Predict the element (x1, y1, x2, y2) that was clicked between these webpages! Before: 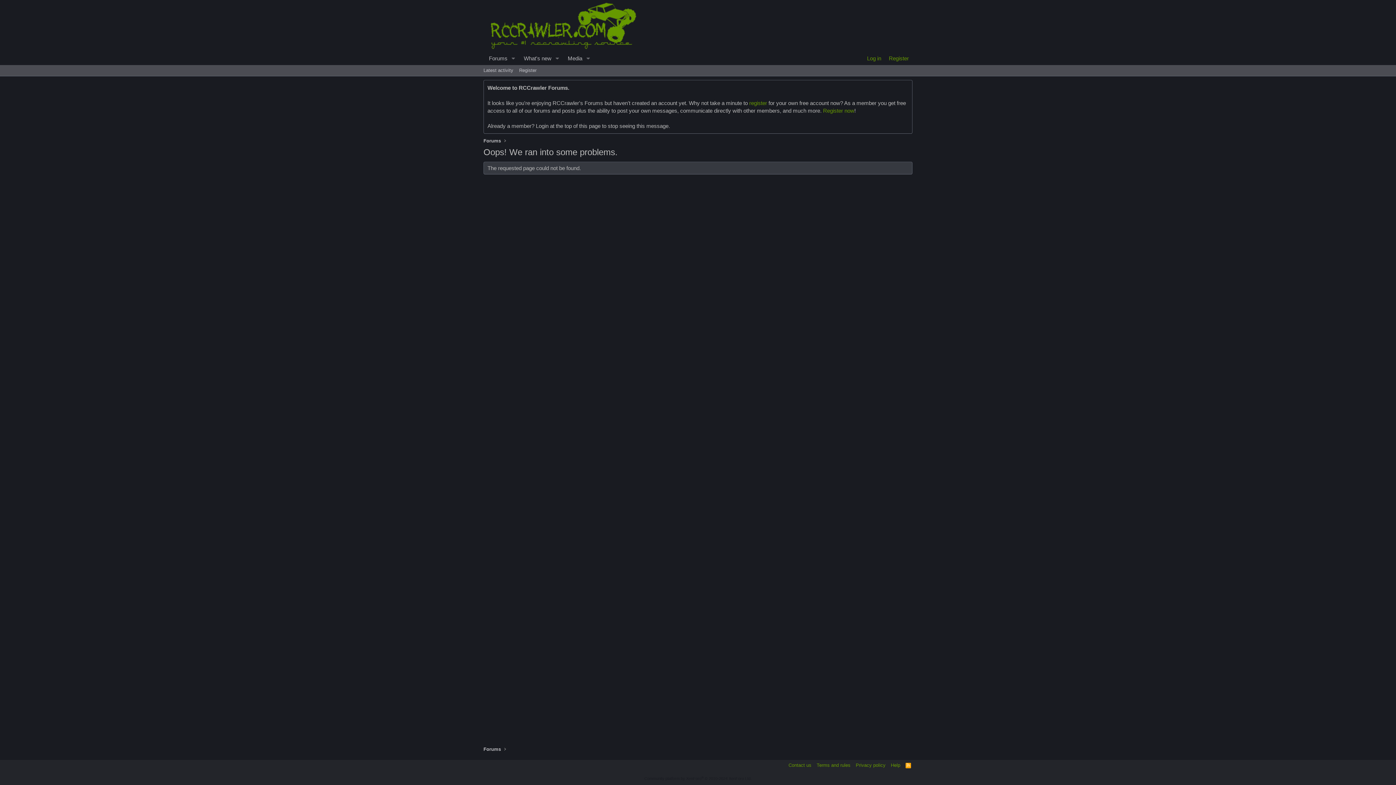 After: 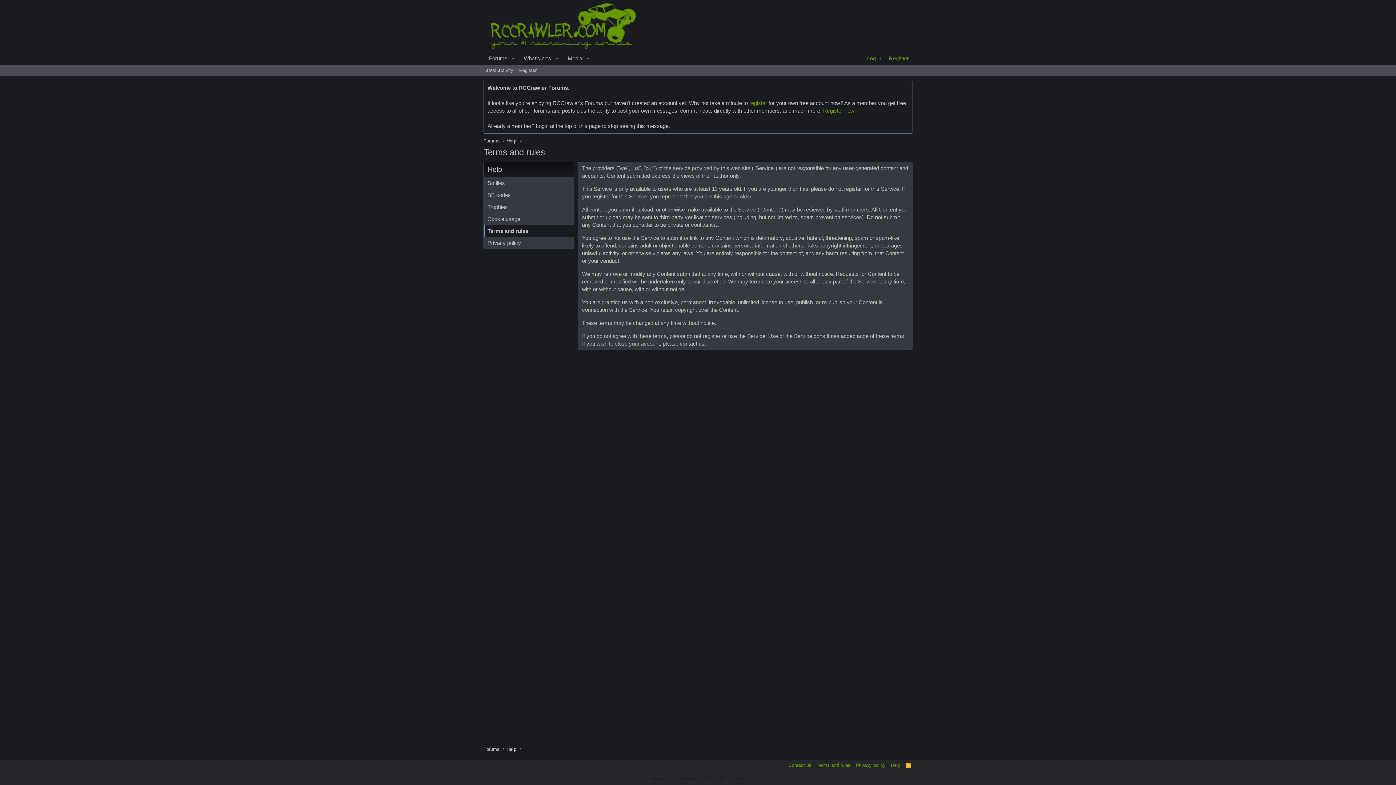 Action: bbox: (815, 762, 852, 769) label: Terms and rules